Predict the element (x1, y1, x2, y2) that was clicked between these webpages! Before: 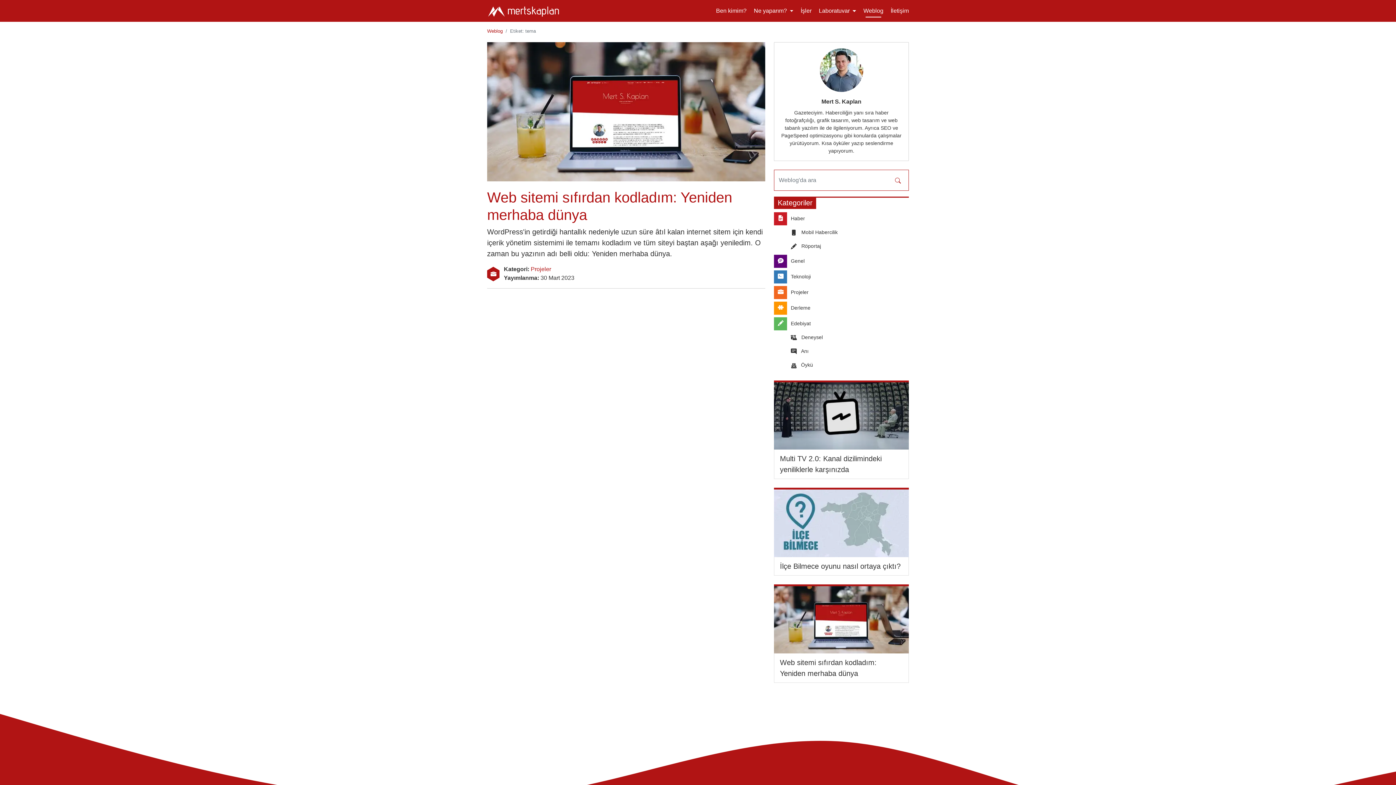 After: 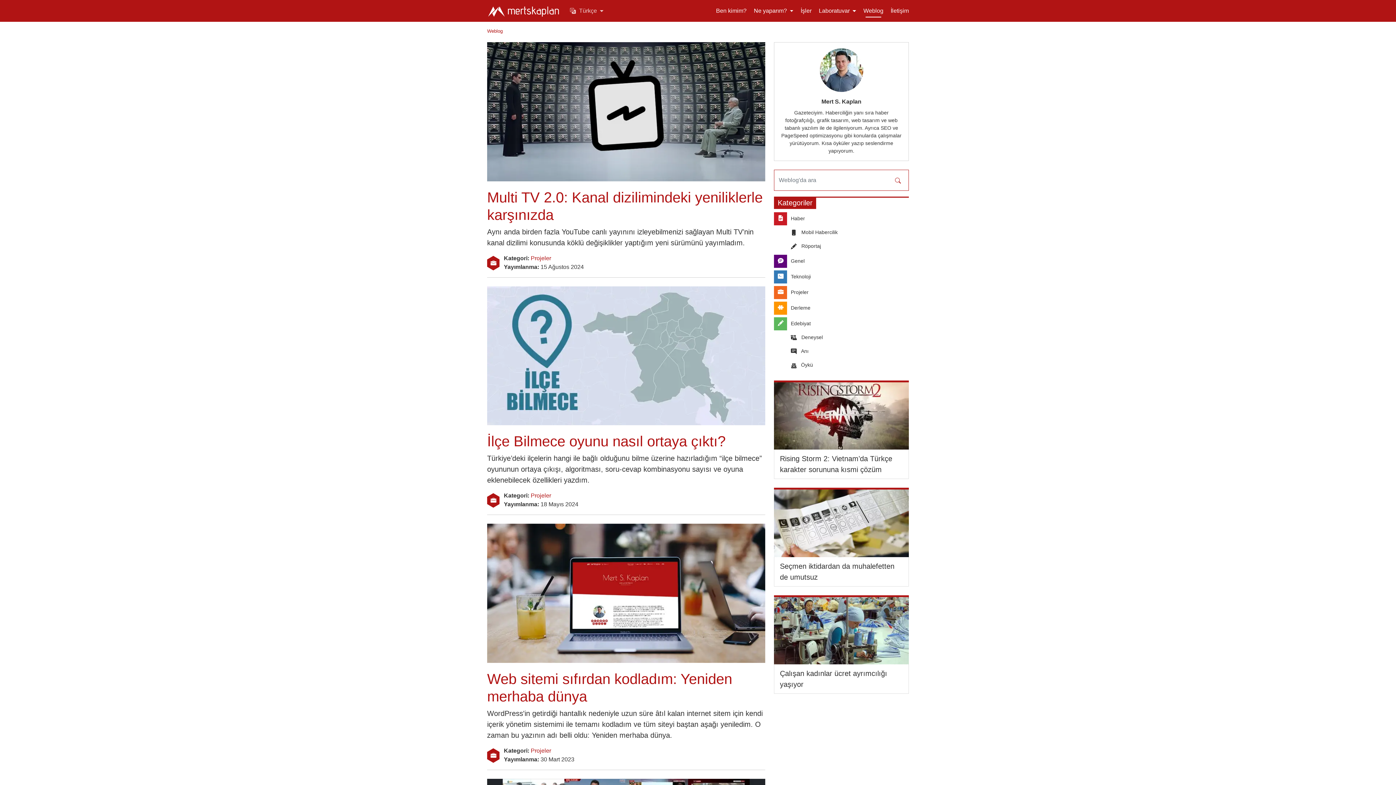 Action: bbox: (860, 3, 886, 18) label: Weblog